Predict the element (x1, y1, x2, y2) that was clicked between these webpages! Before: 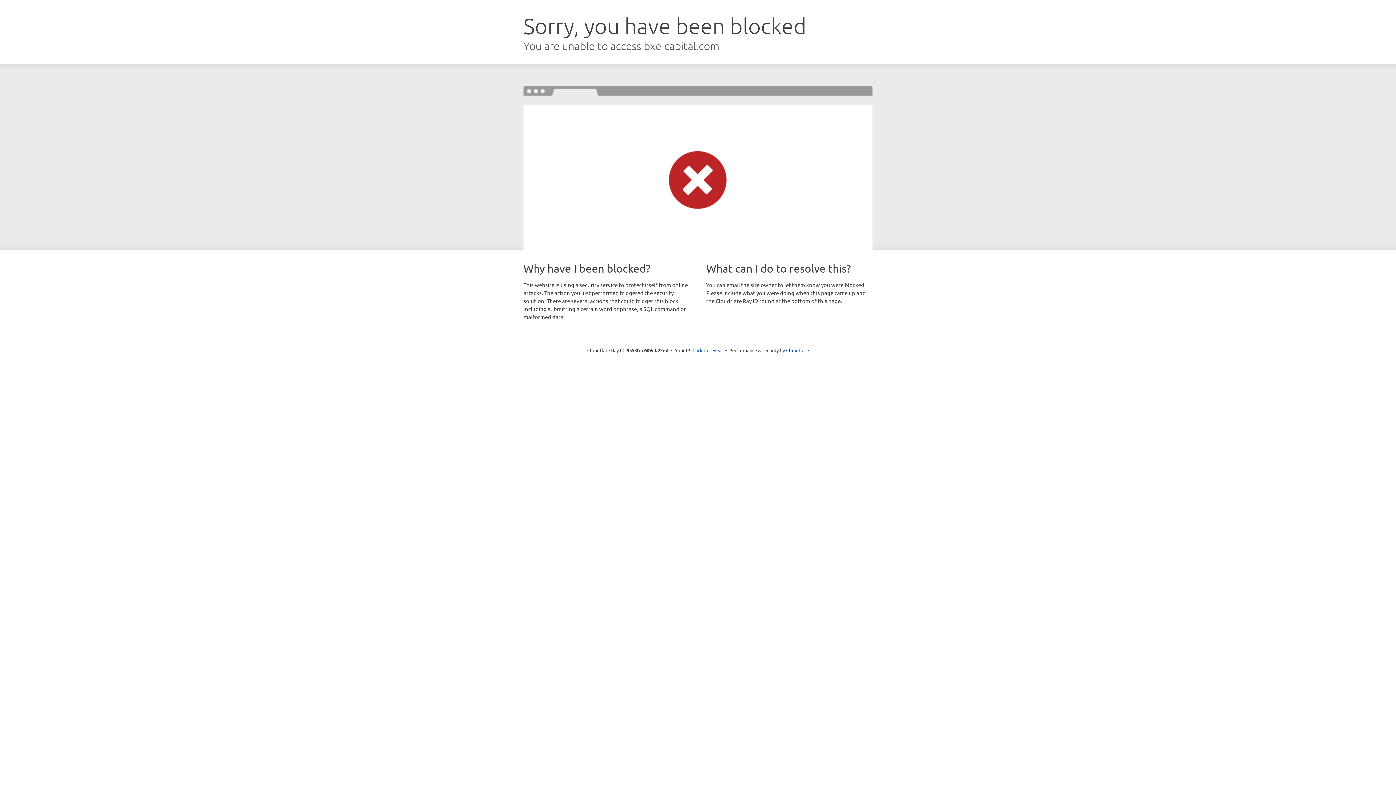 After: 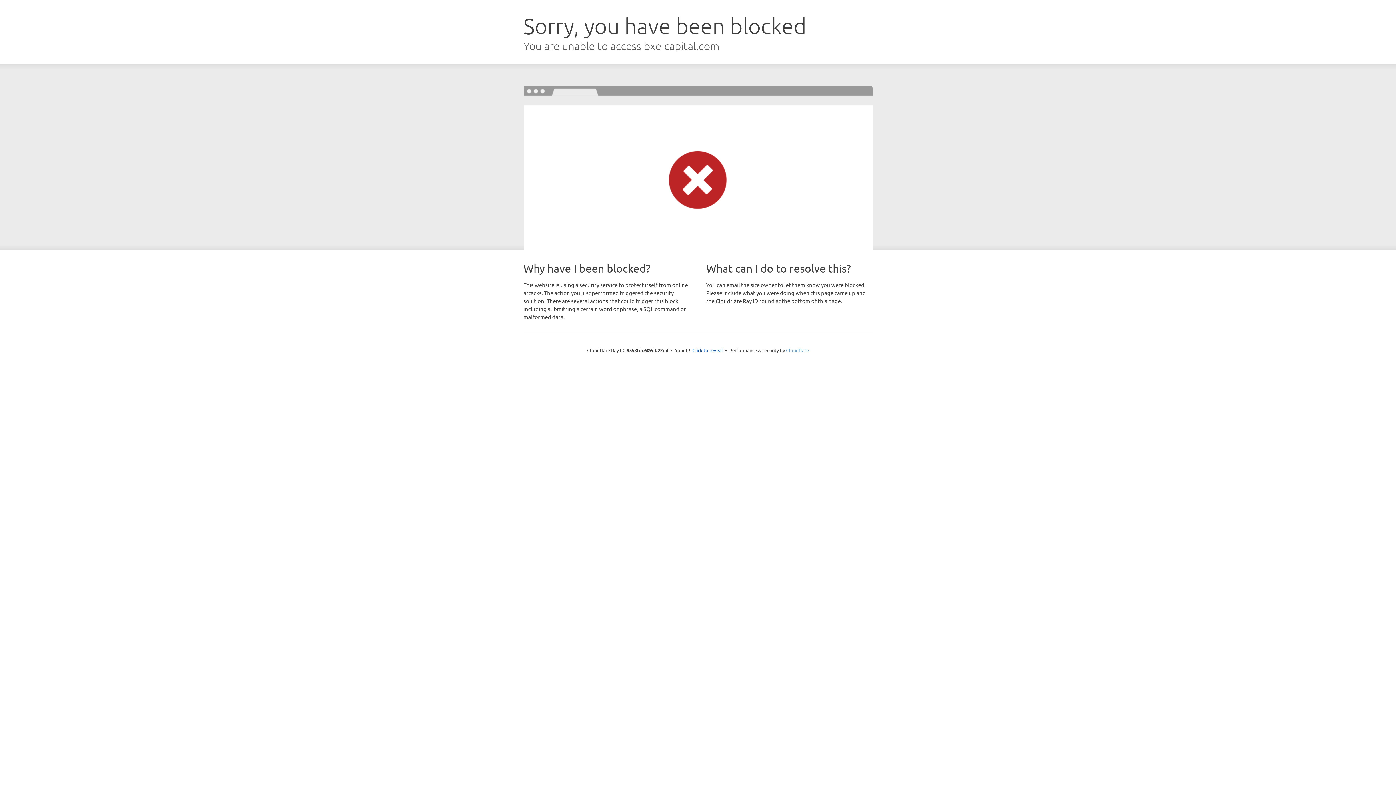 Action: bbox: (786, 347, 809, 353) label: Cloudflare